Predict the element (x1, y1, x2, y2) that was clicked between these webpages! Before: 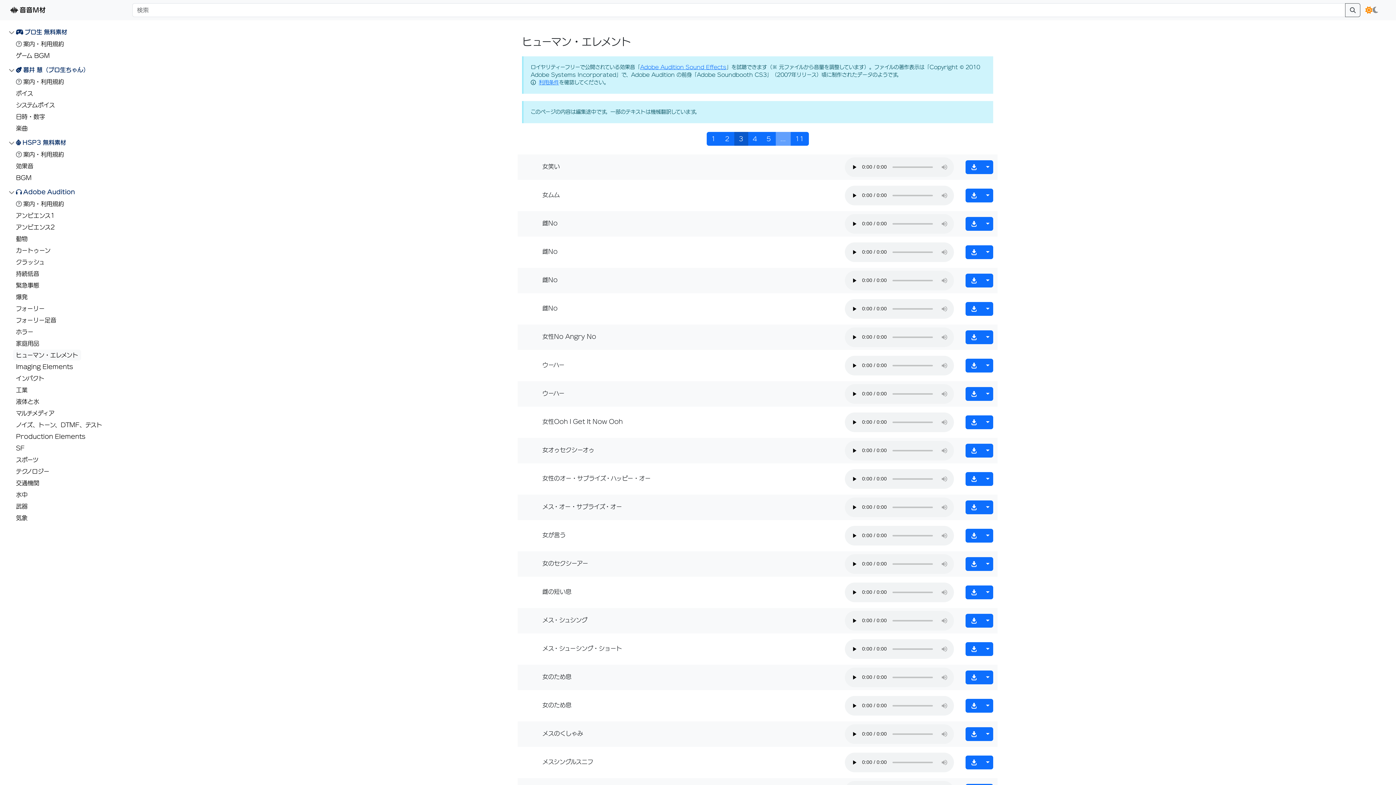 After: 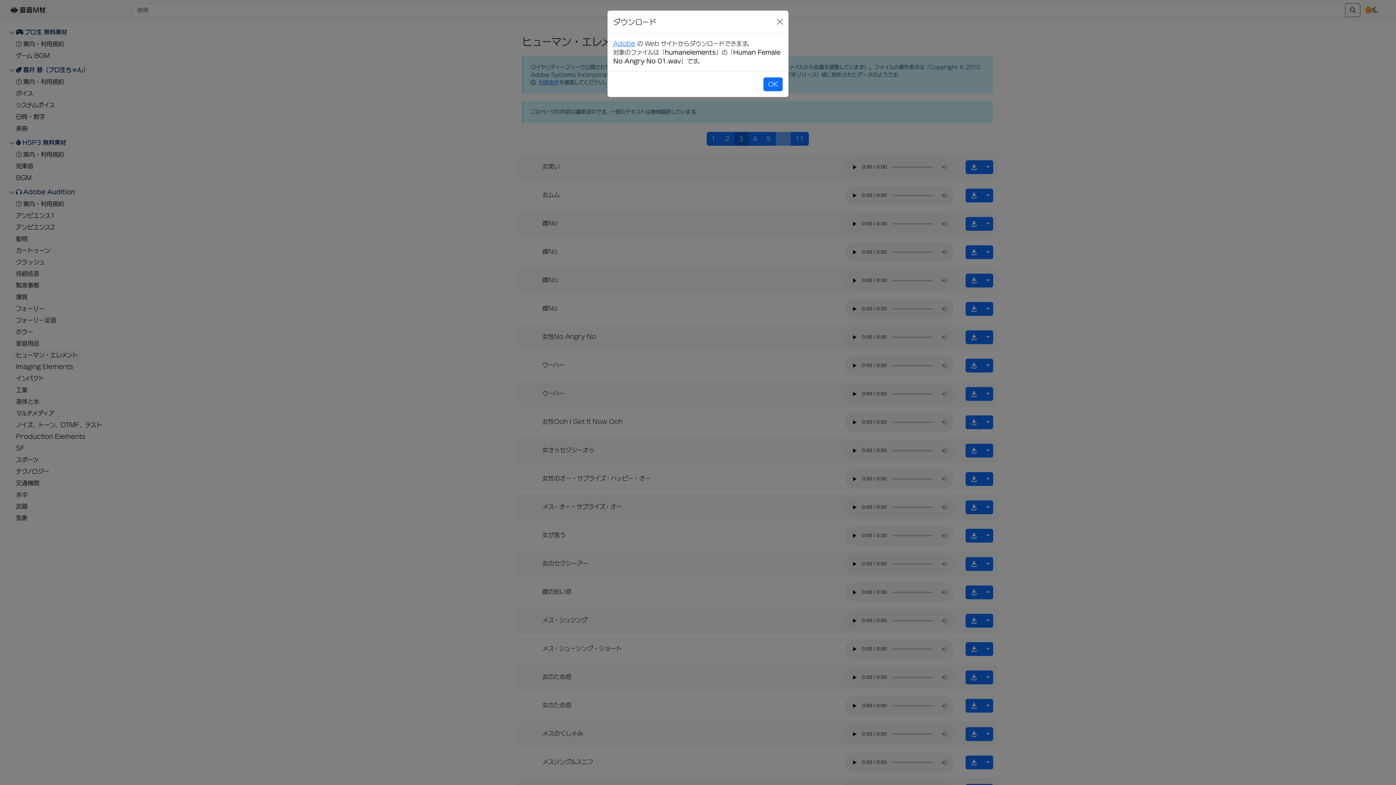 Action: label: ダウンロード bbox: (965, 330, 982, 344)